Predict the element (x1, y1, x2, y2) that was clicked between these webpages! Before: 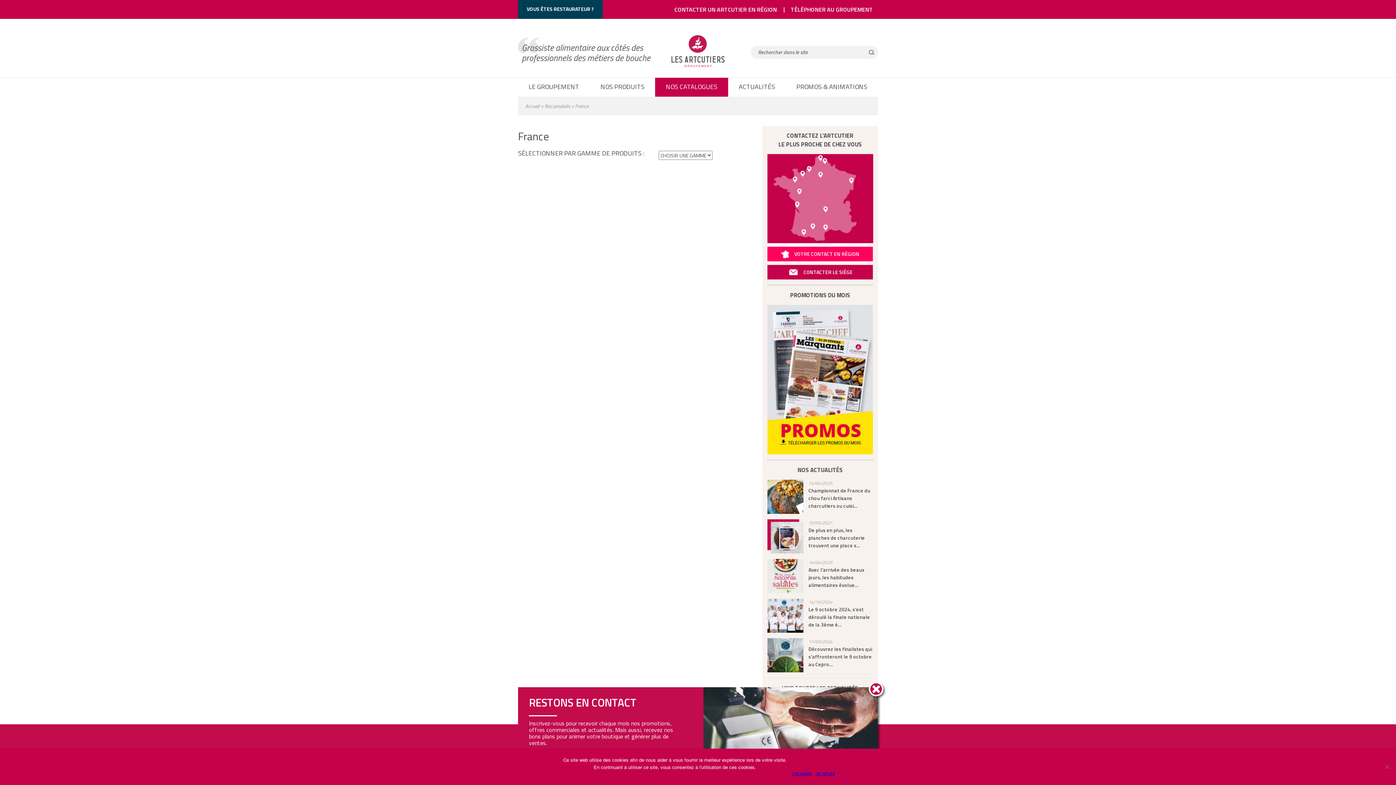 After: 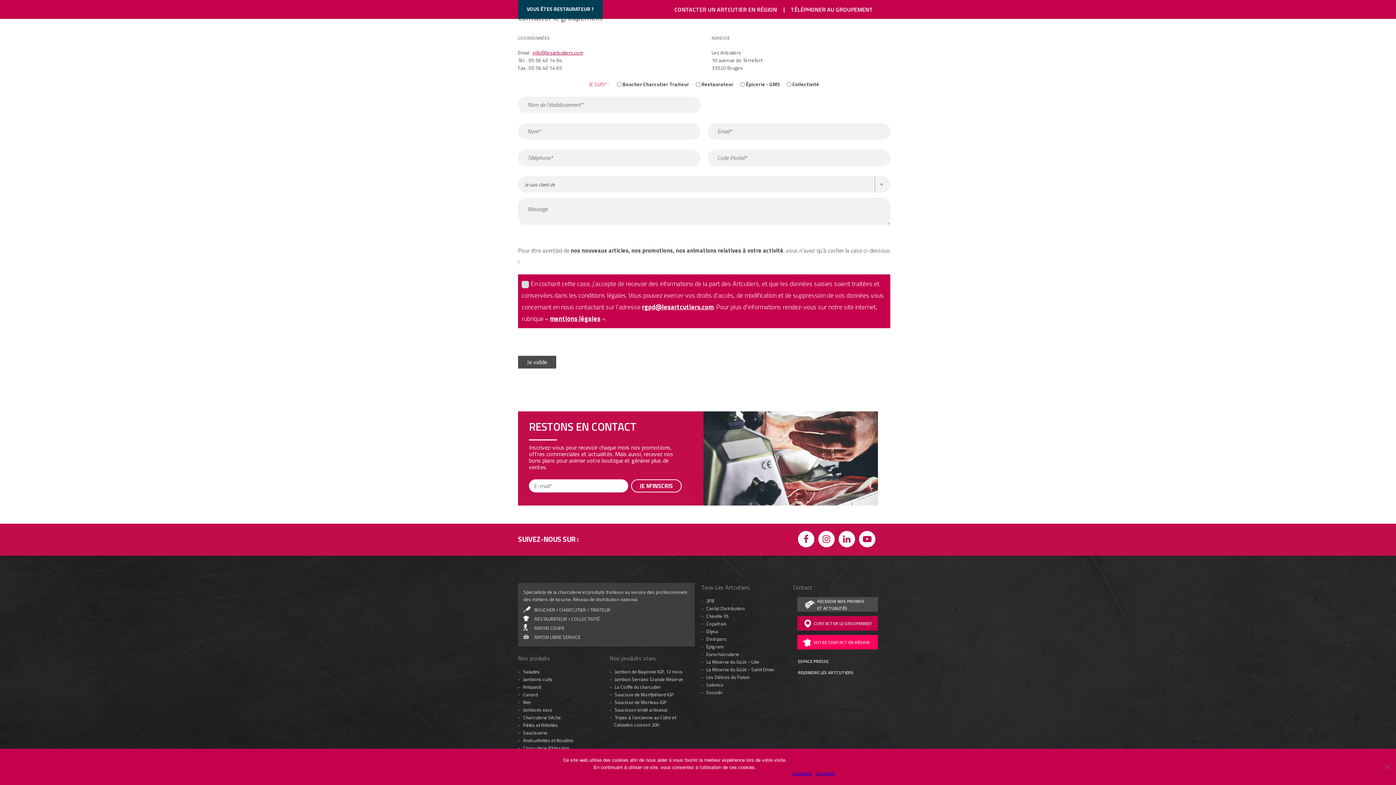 Action: label: TÉLÉPHONER AU GROUPEMENT bbox: (785, 0, 878, 18)